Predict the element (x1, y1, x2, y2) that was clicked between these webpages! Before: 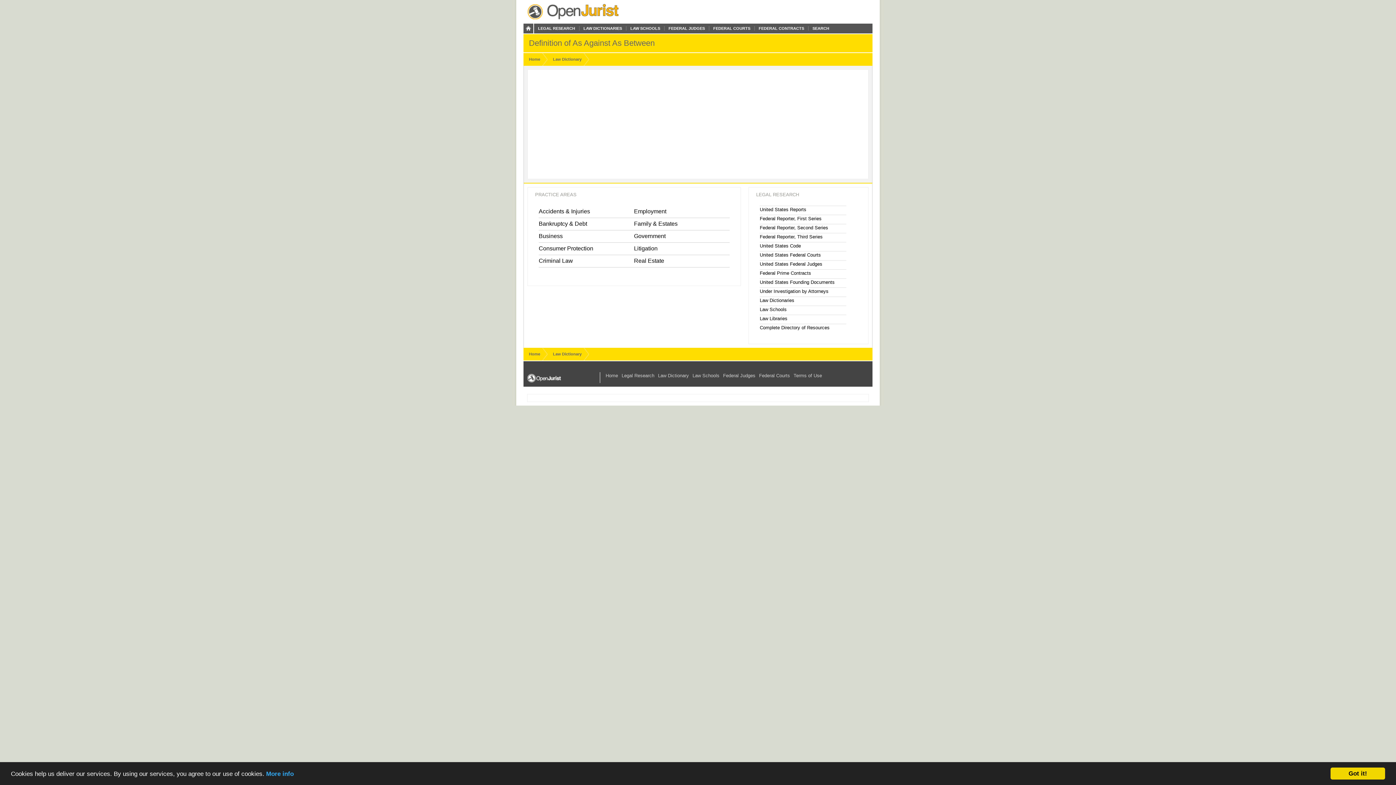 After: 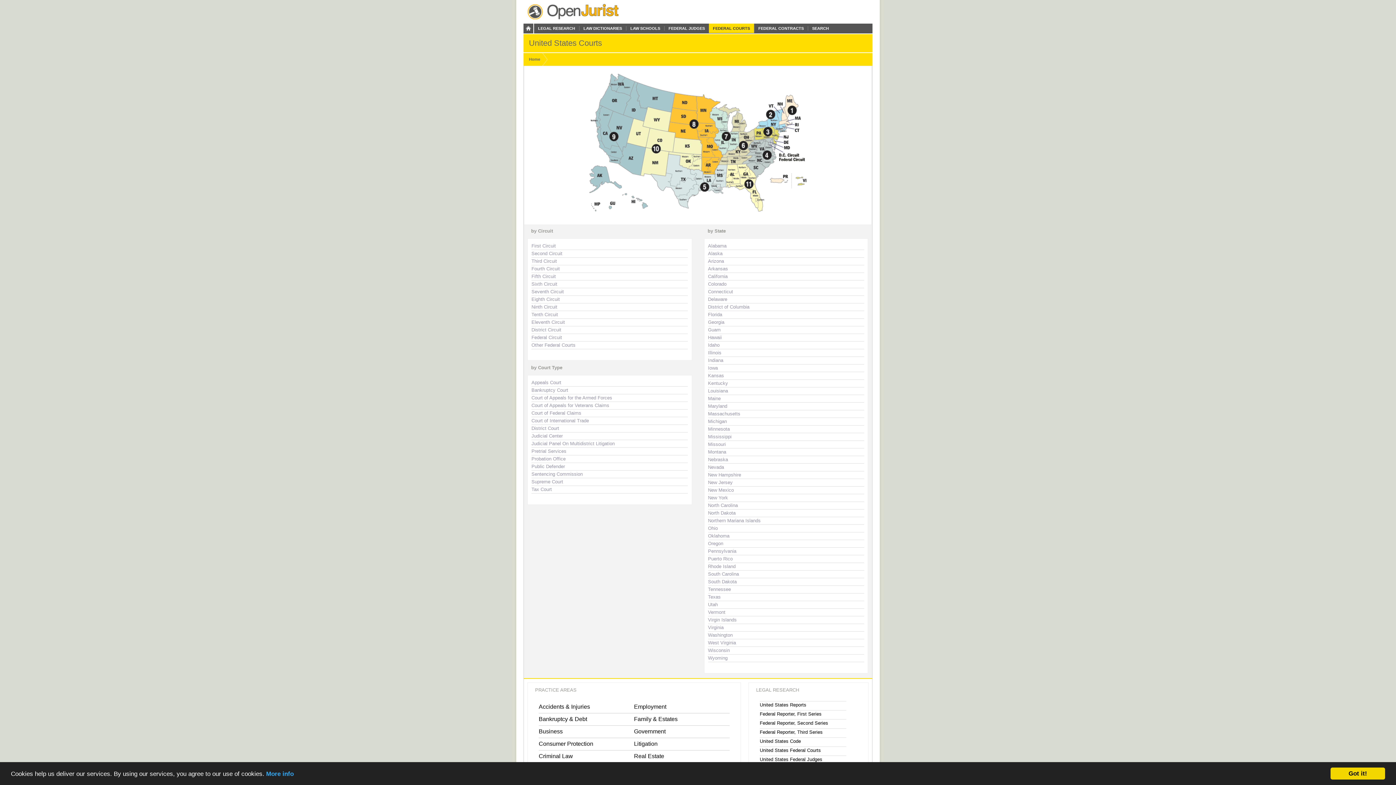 Action: label: United States Federal Courts bbox: (760, 251, 846, 260)